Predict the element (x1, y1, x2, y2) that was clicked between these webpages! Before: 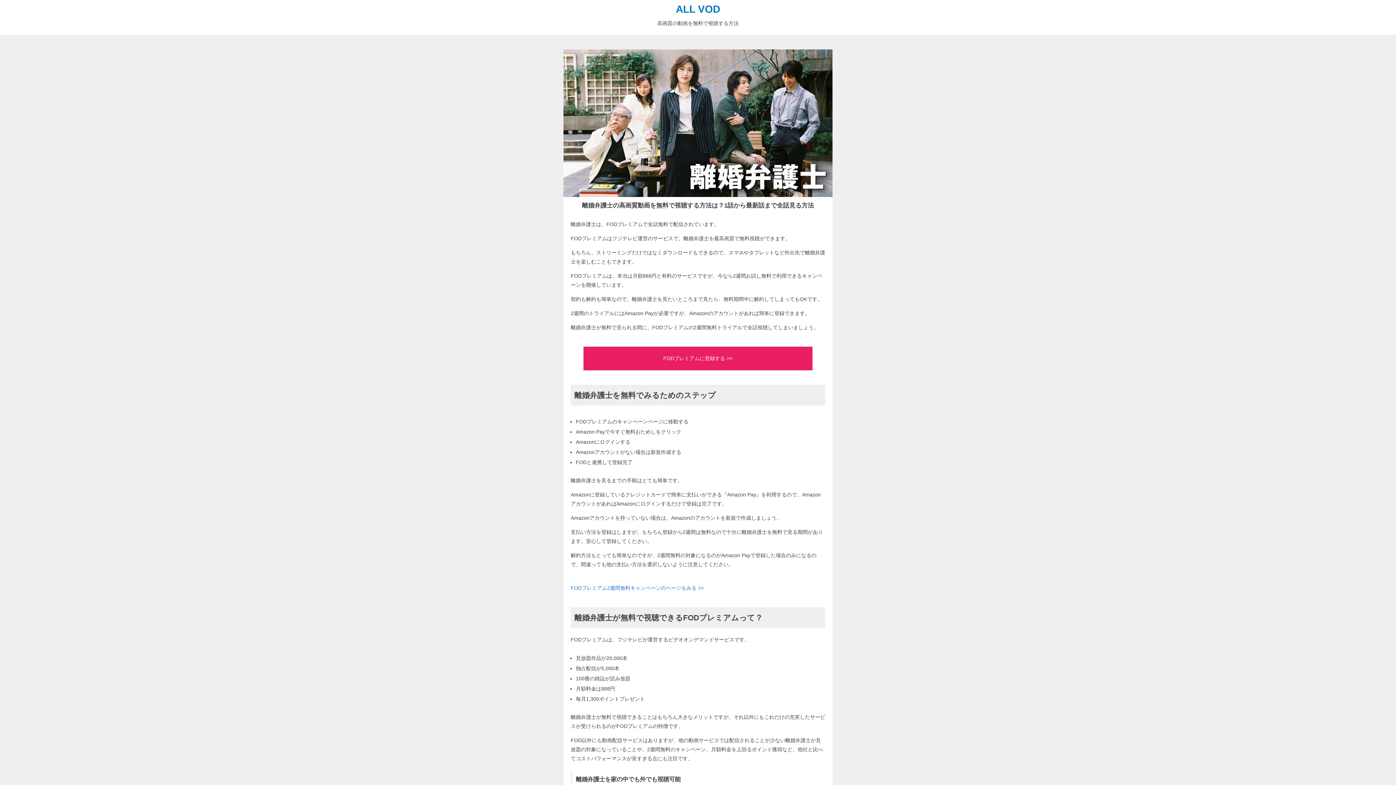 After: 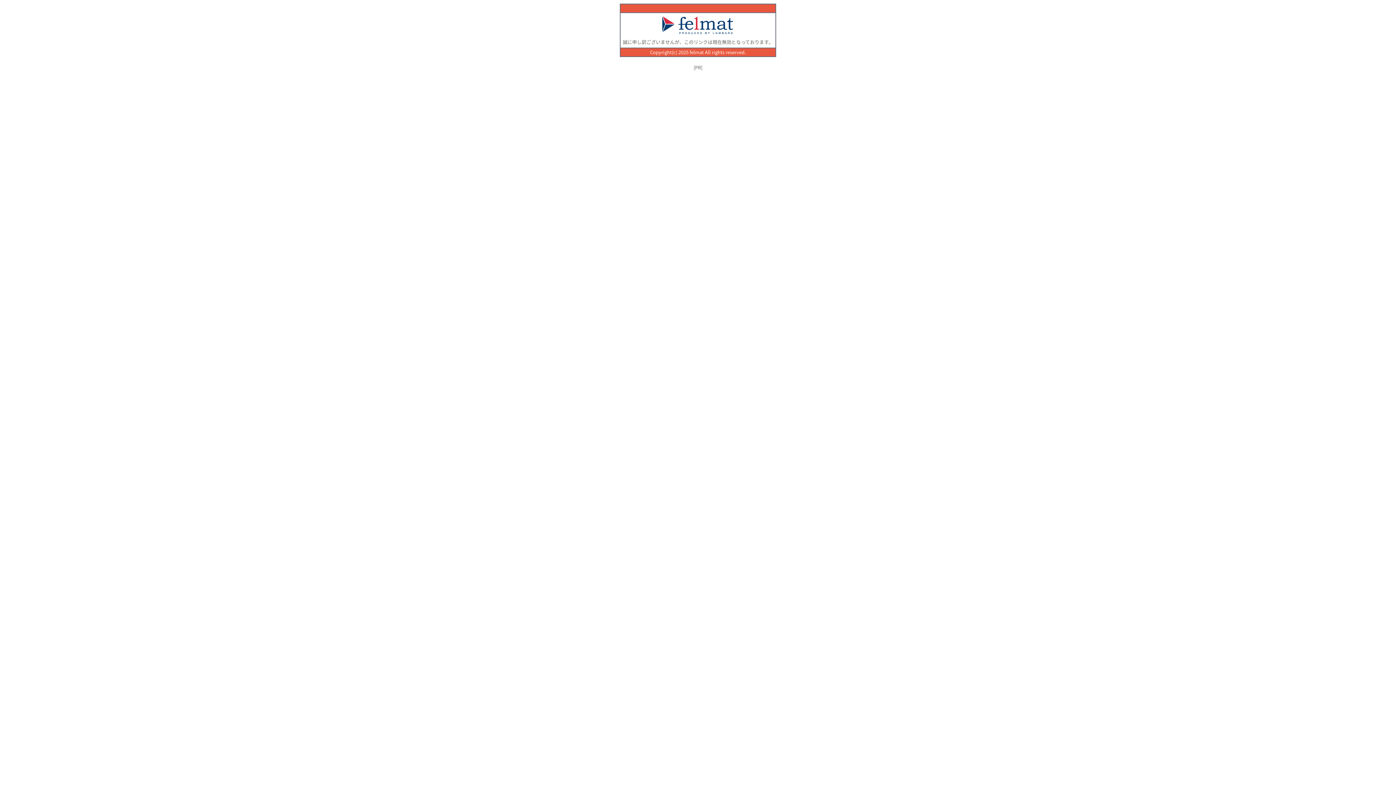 Action: label: FODプレミアムに登録する >> bbox: (583, 347, 812, 370)